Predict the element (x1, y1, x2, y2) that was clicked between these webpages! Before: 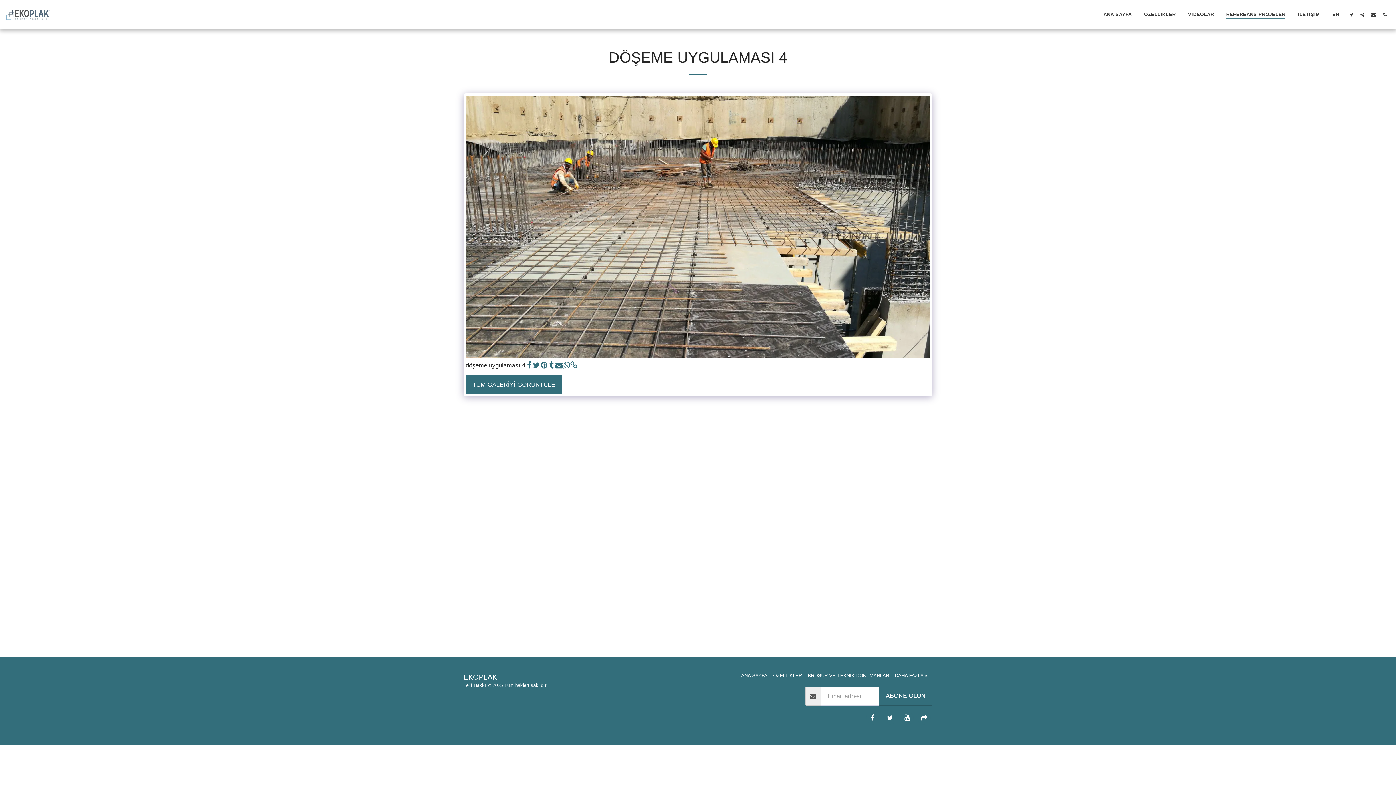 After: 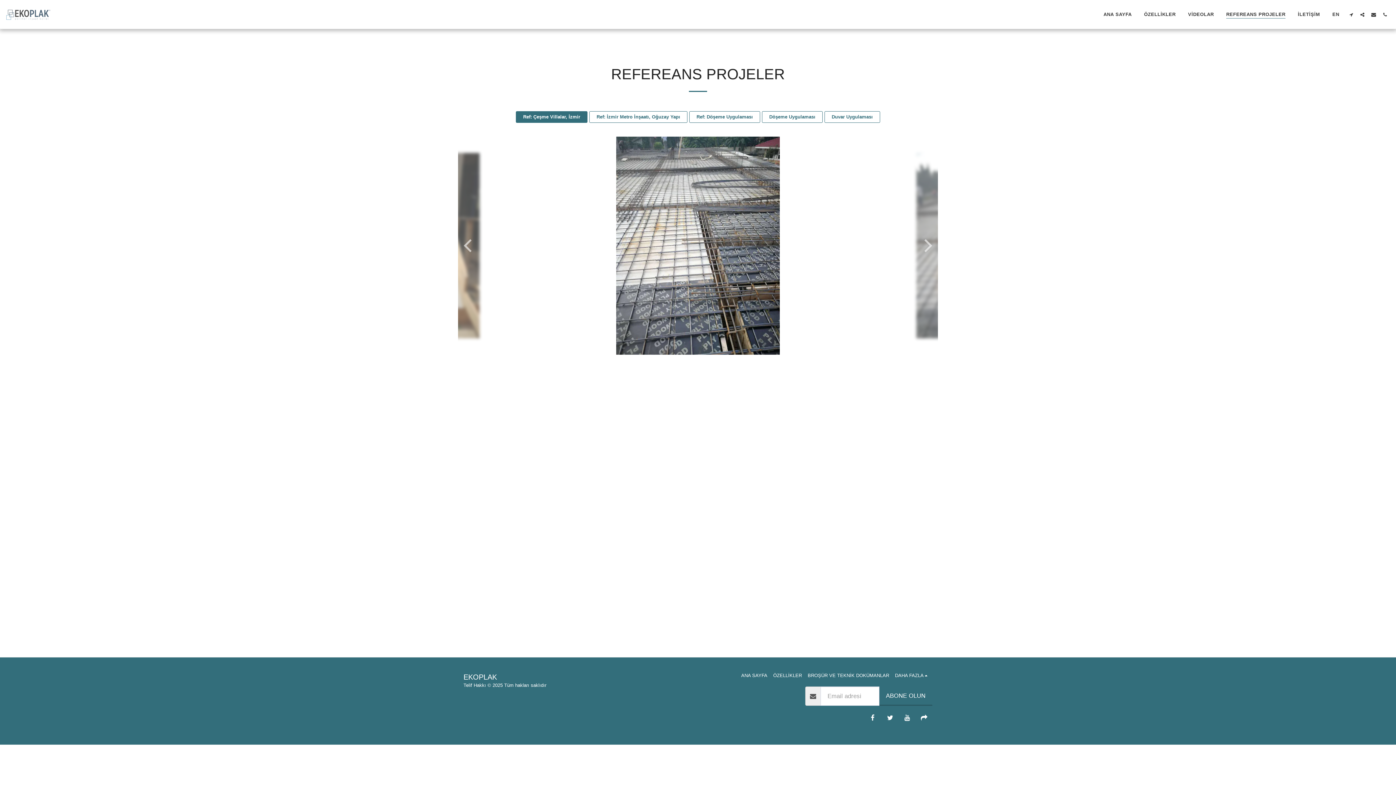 Action: label: REFEREANS PROJELER bbox: (1220, 9, 1291, 19)